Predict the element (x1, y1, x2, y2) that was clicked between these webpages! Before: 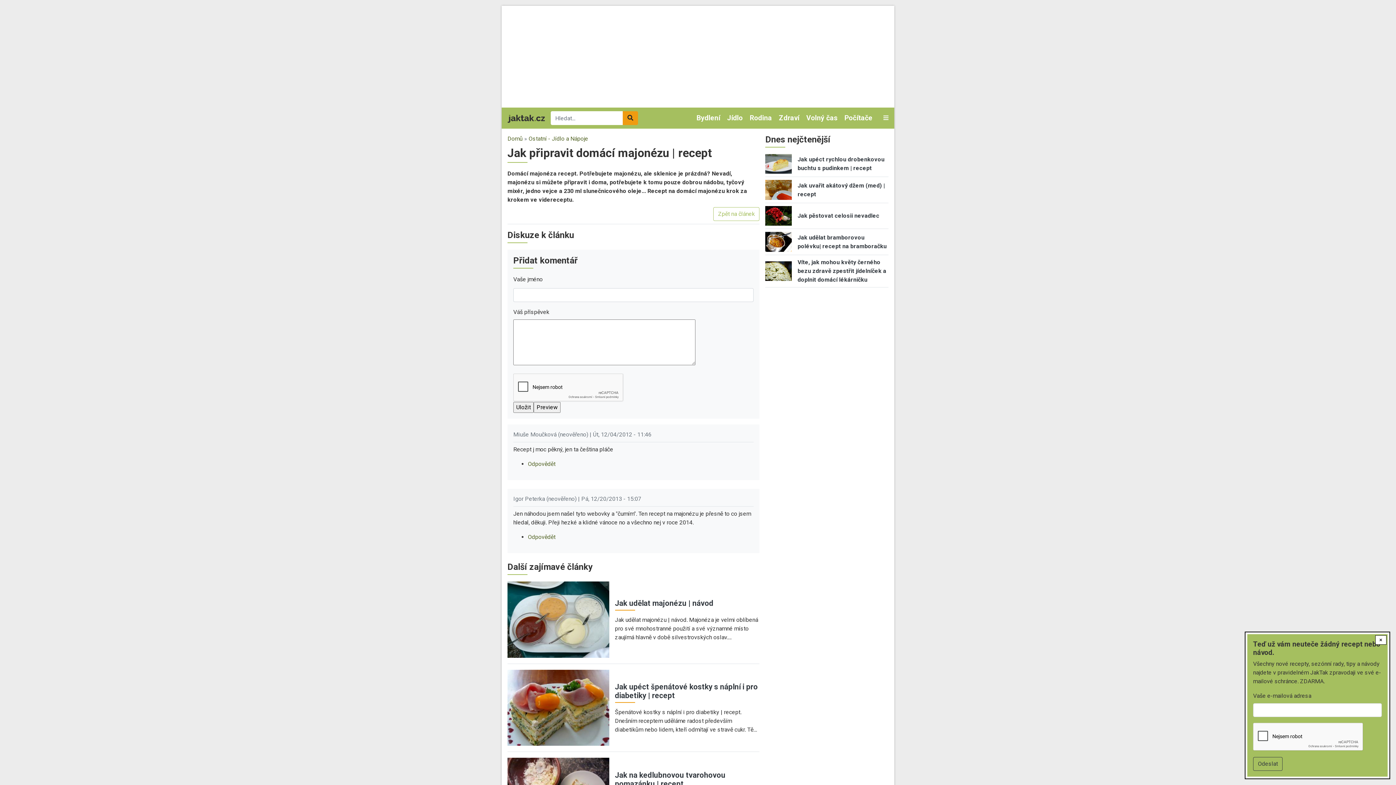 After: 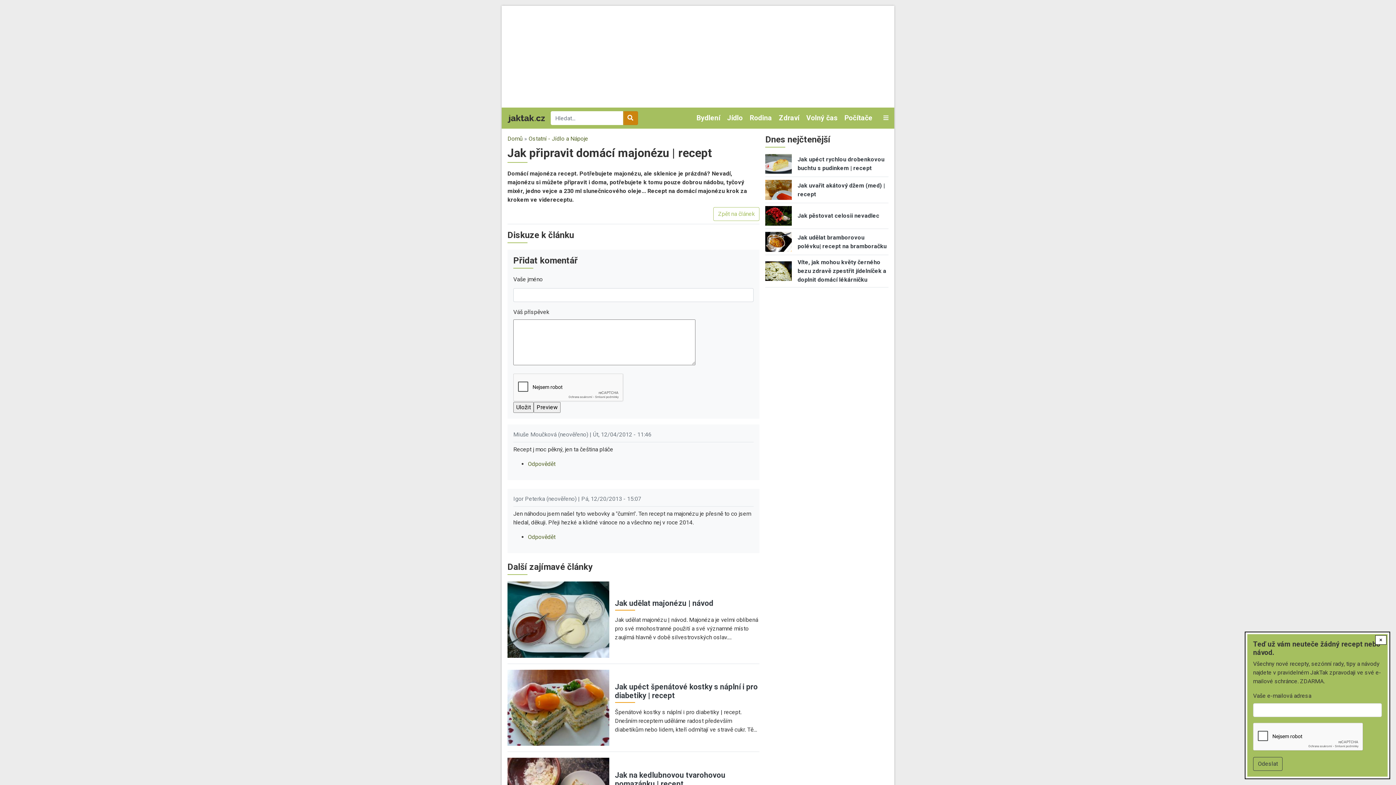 Action: bbox: (622, 111, 638, 125)